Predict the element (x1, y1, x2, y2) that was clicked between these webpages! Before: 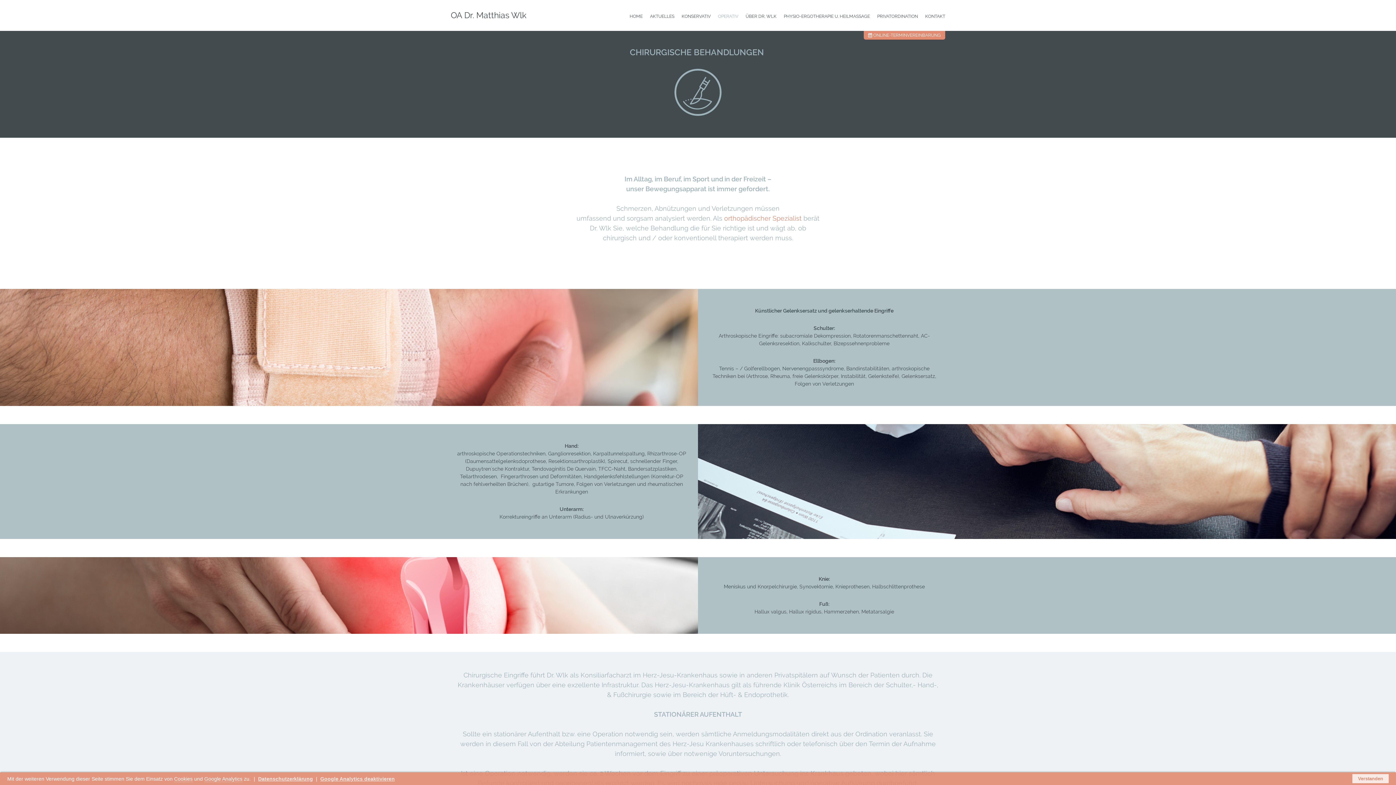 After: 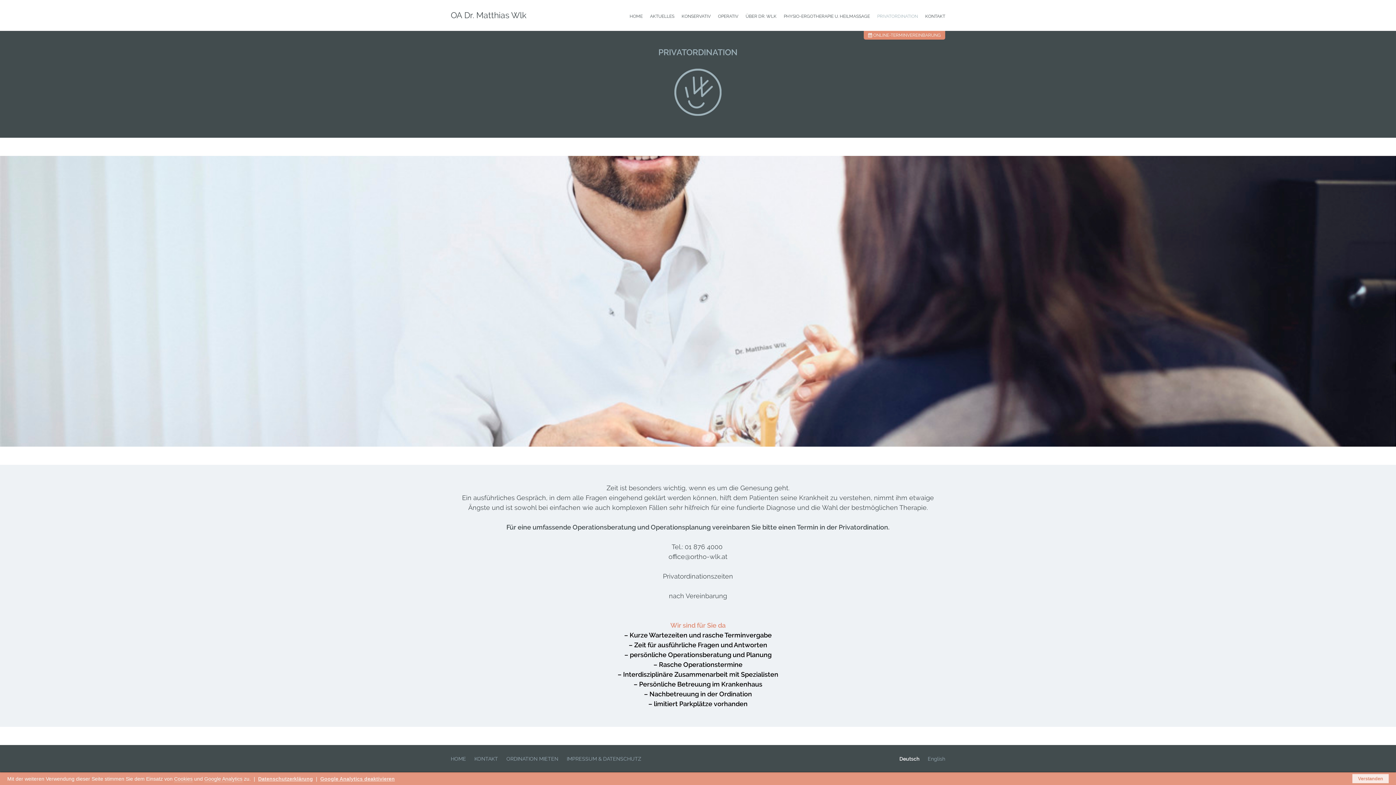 Action: bbox: (872, 9, 918, 23) label: PRIVATORDINATION